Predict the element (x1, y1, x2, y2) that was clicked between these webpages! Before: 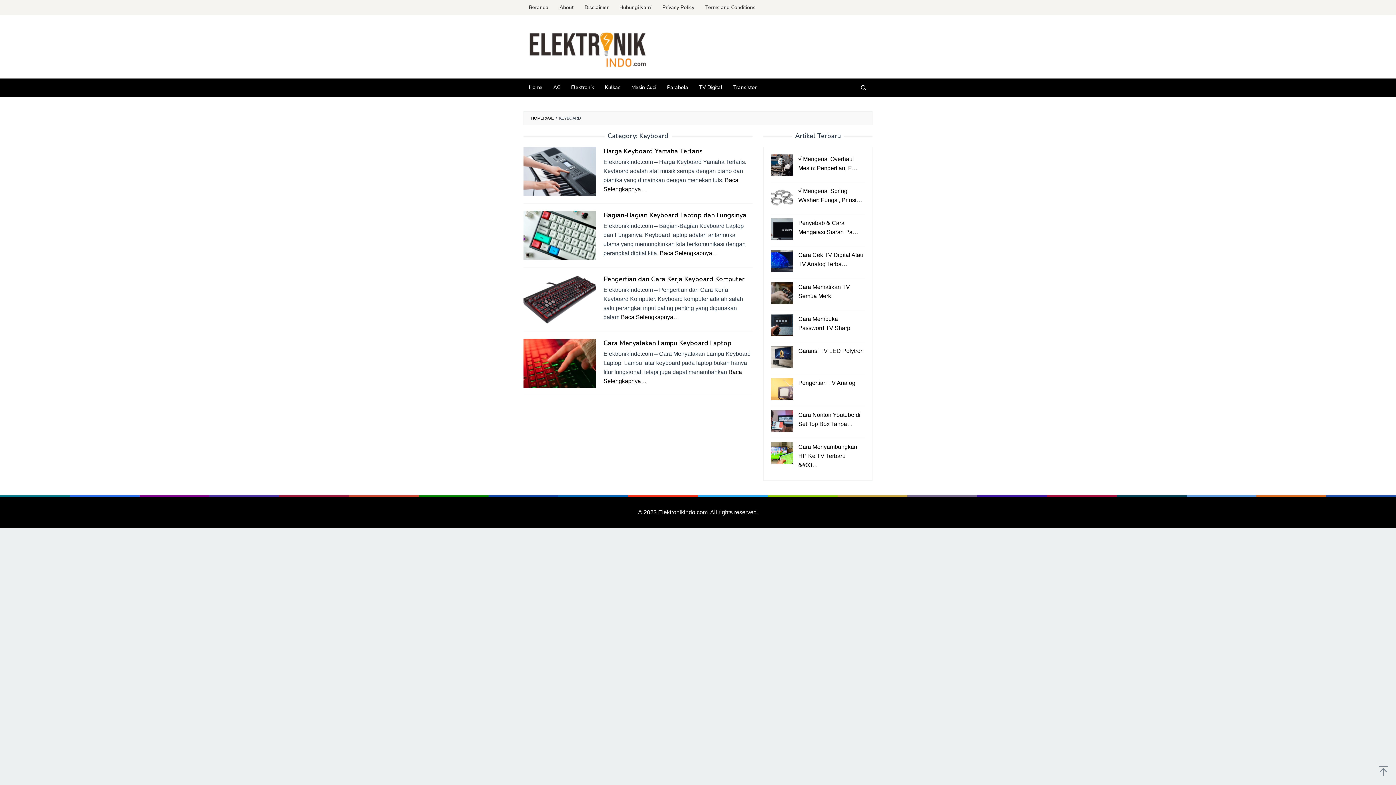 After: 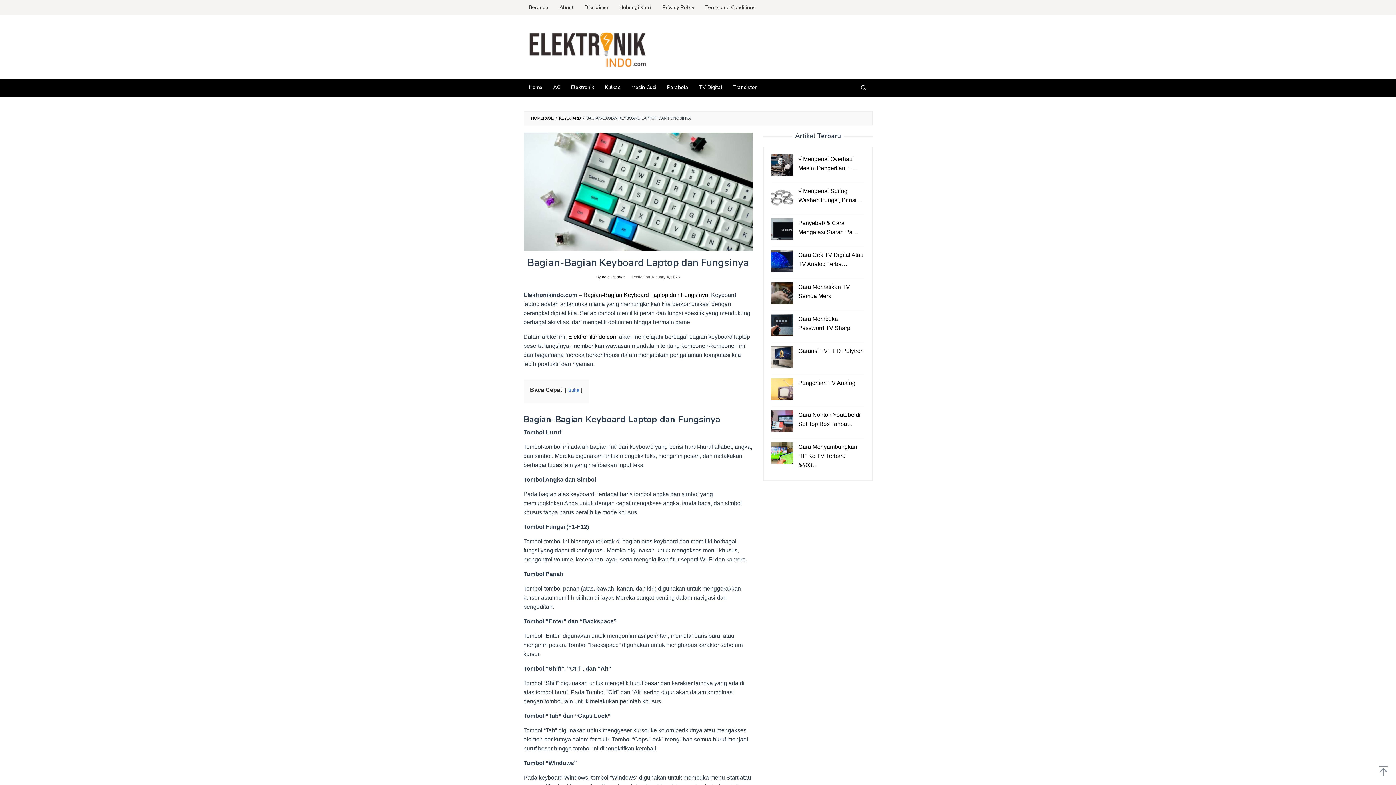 Action: label: Baca Selengkapnya… bbox: (660, 250, 718, 256)